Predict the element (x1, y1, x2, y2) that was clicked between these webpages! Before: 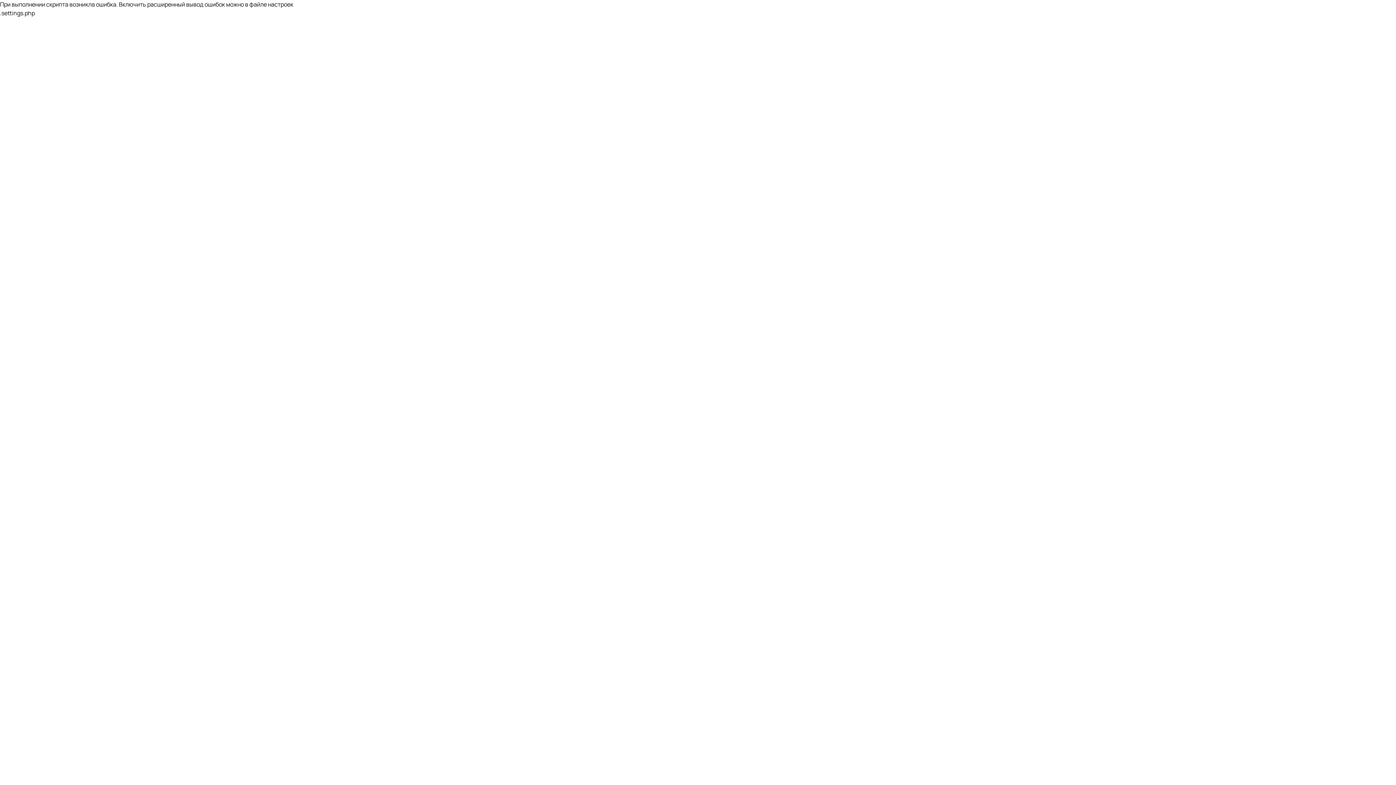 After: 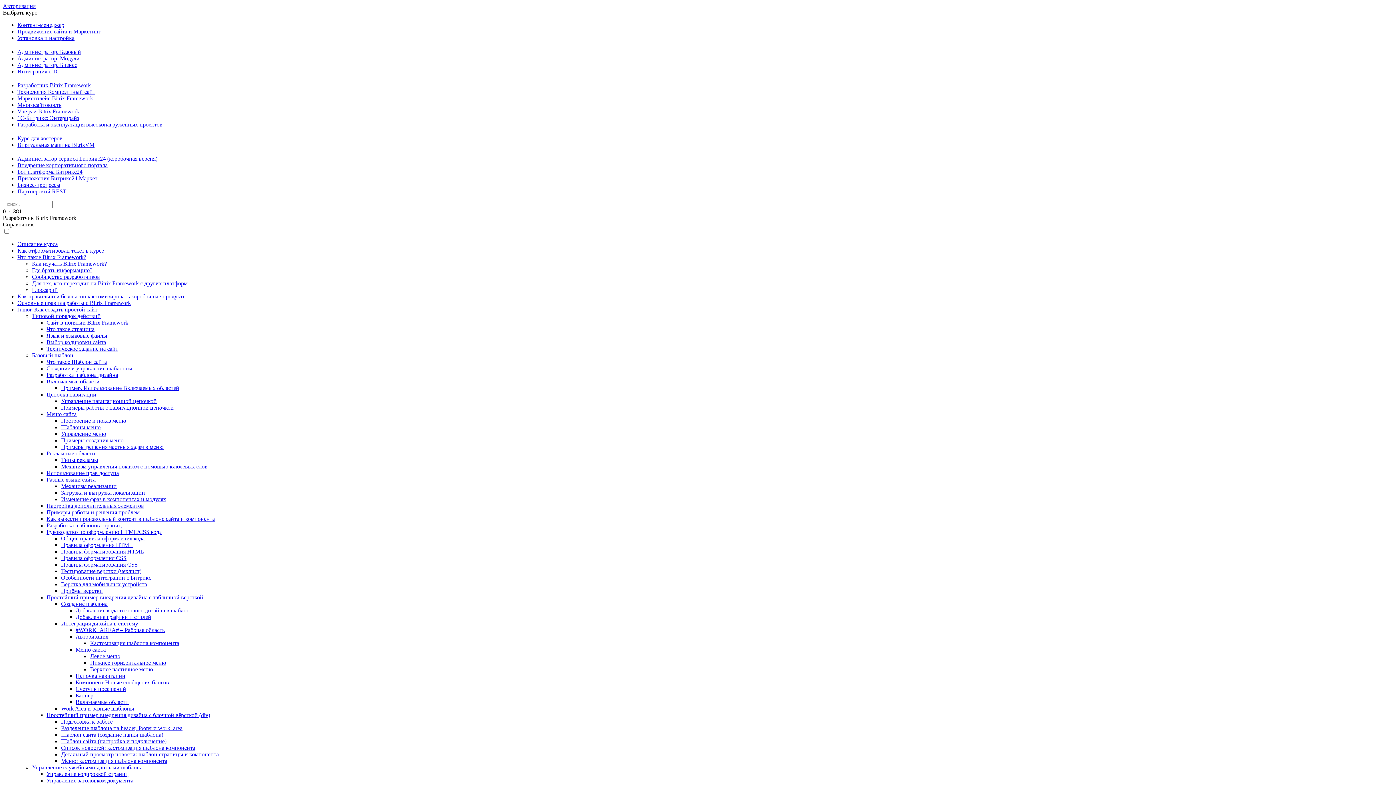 Action: bbox: (0, 8, 1396, 17) label: .settings.php